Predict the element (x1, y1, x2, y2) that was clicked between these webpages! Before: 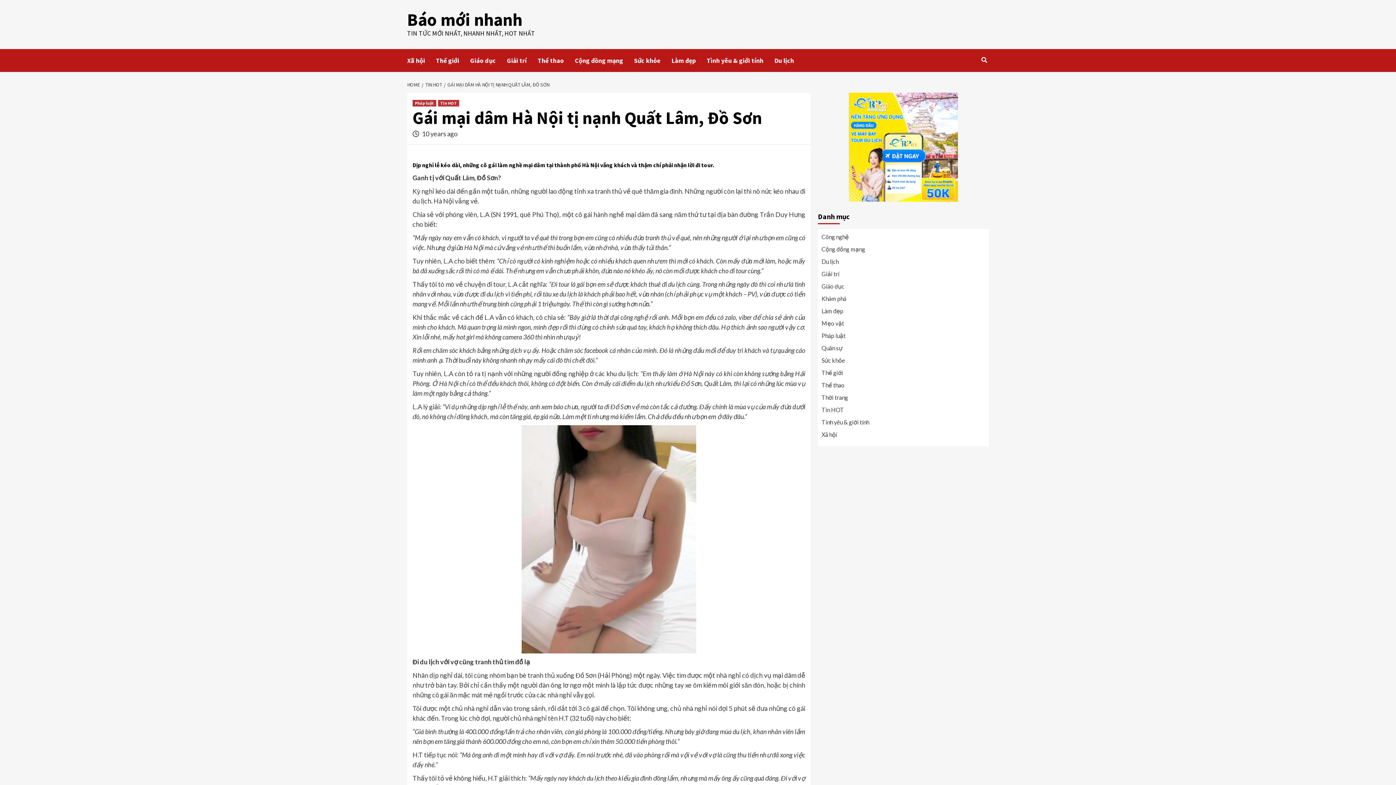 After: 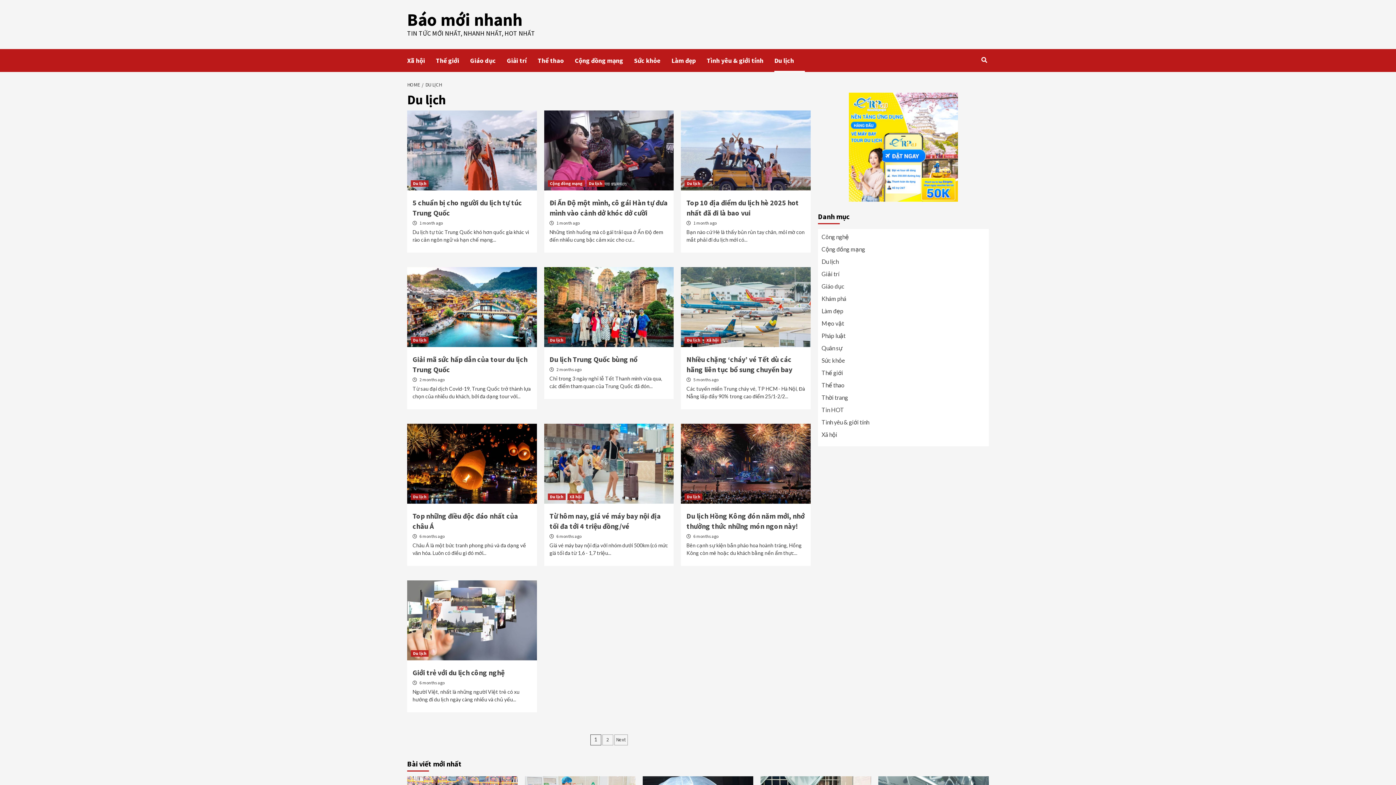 Action: label: Du lịch bbox: (821, 258, 838, 265)